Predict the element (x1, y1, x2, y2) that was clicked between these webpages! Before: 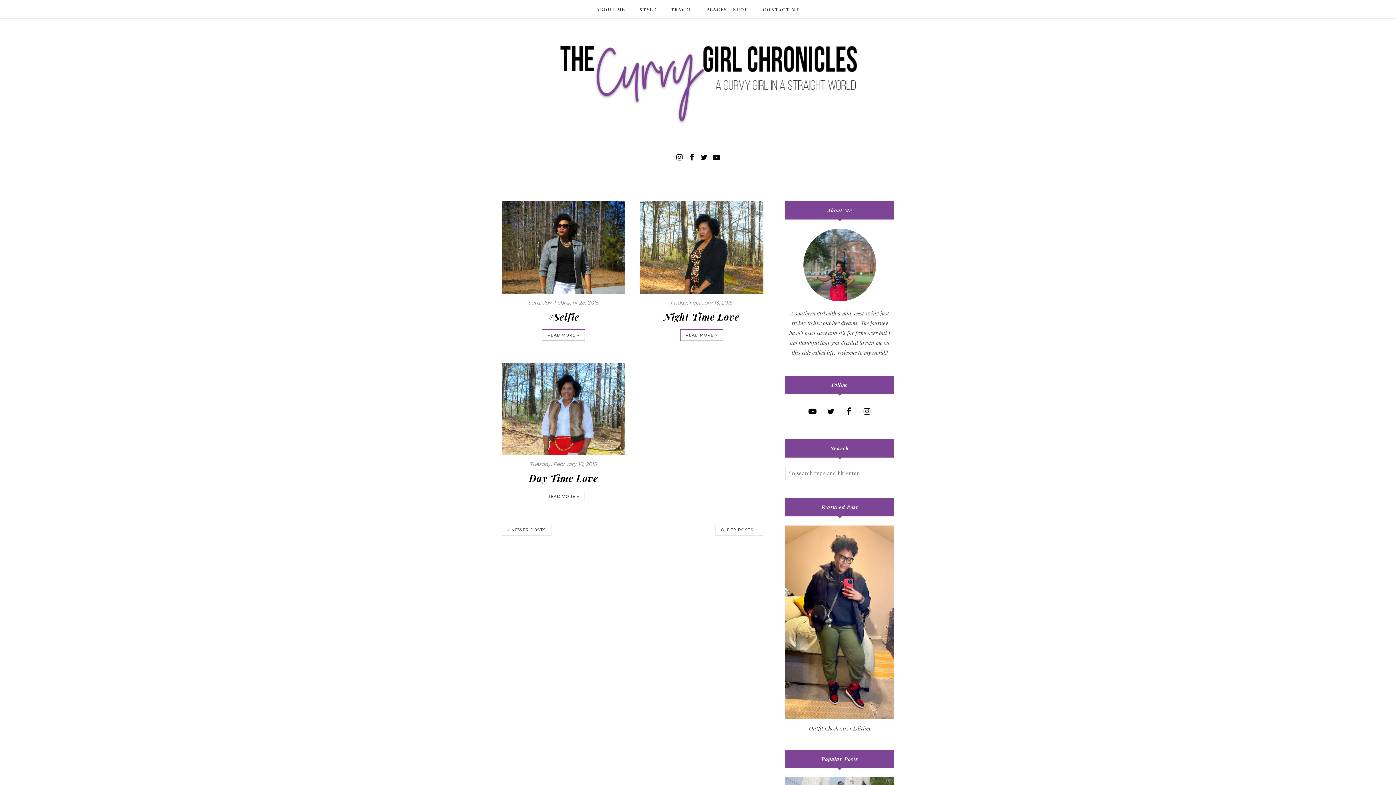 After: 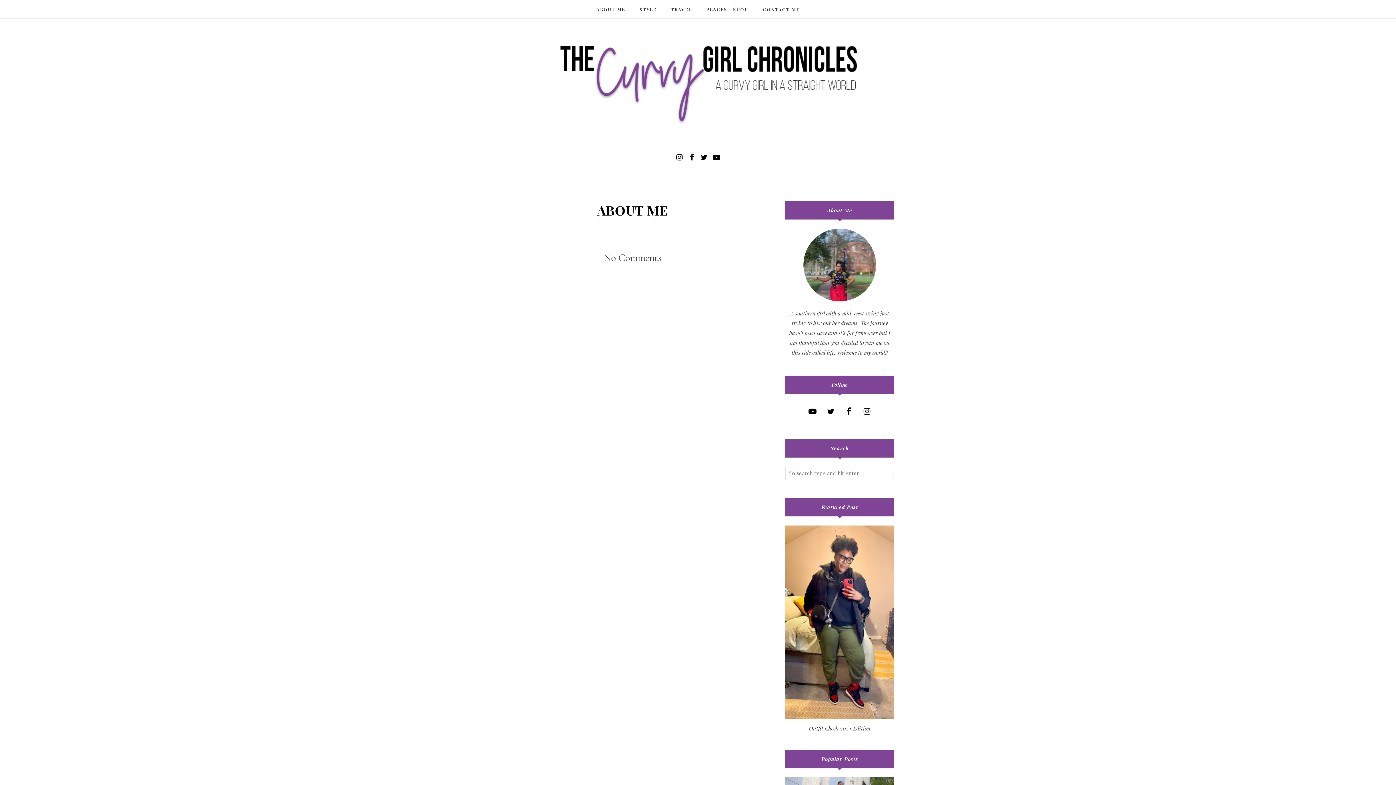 Action: bbox: (589, 2, 632, 16) label: ABOUT ME